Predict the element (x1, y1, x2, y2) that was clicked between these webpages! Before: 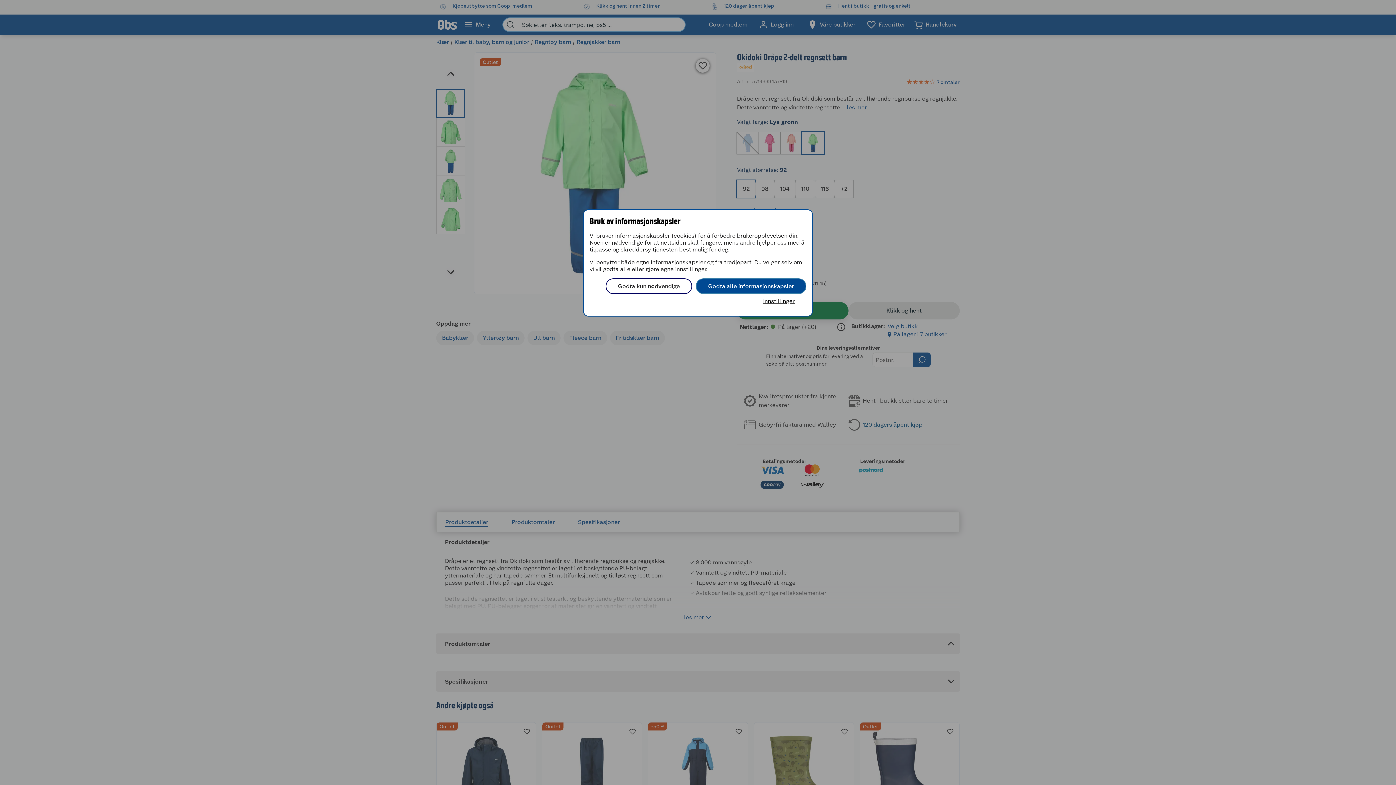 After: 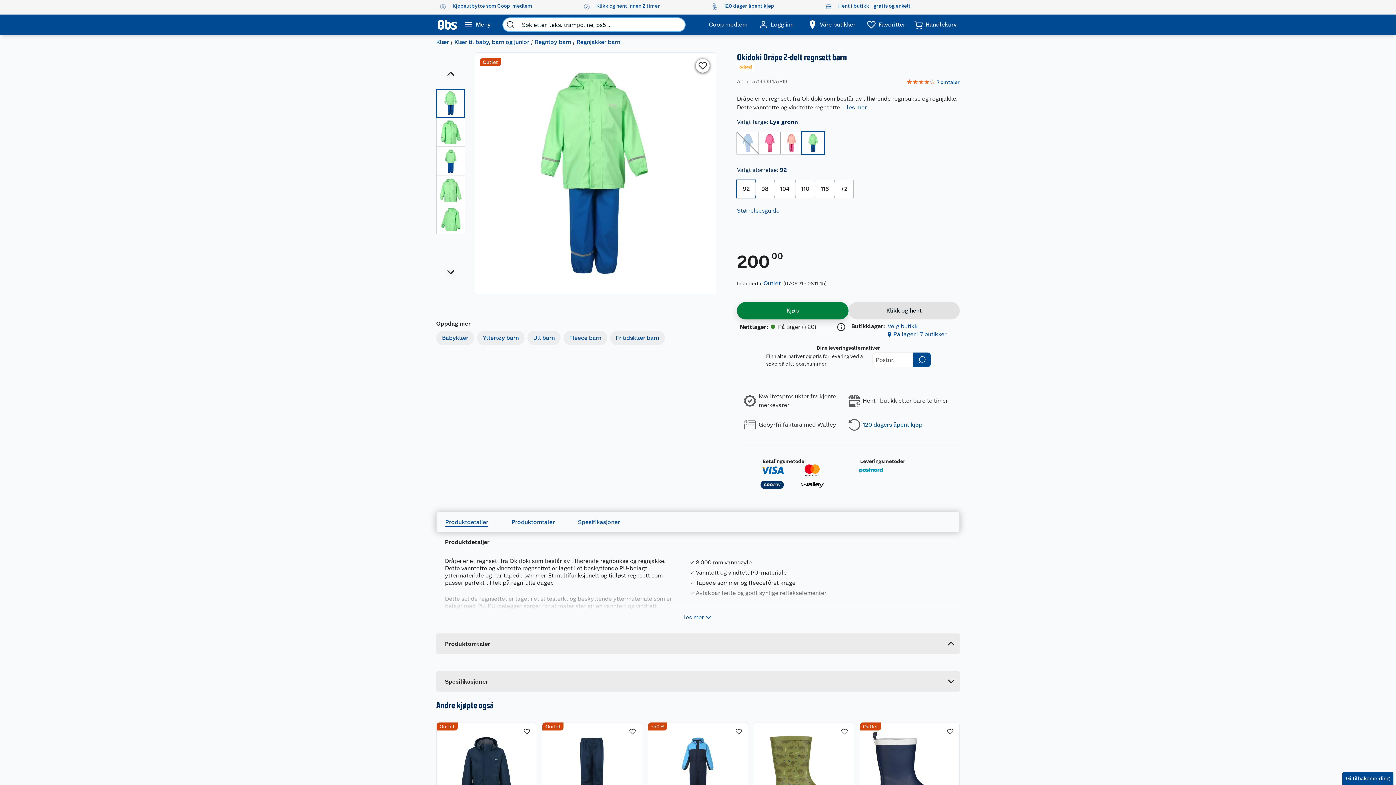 Action: label: Godta alle informasjonskapsler bbox: (696, 278, 806, 294)